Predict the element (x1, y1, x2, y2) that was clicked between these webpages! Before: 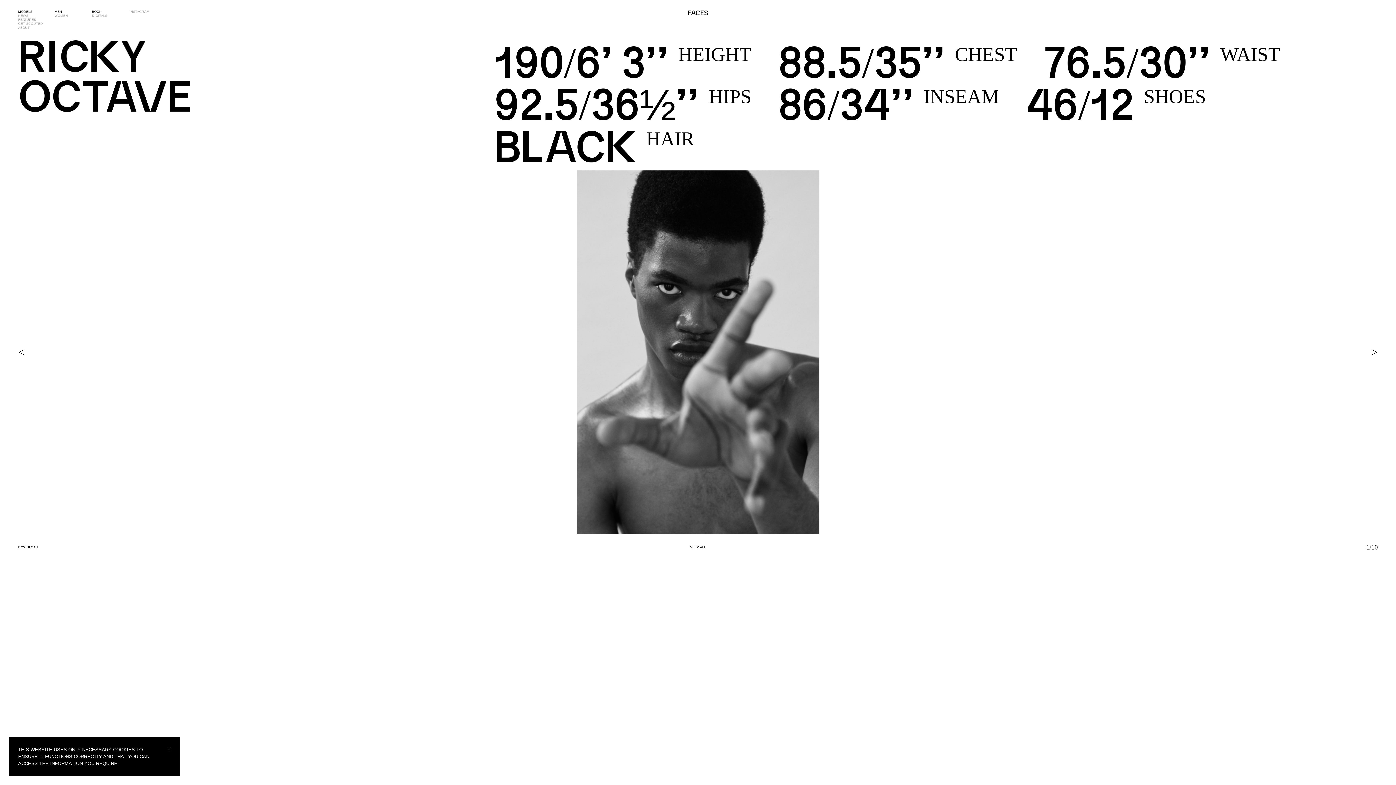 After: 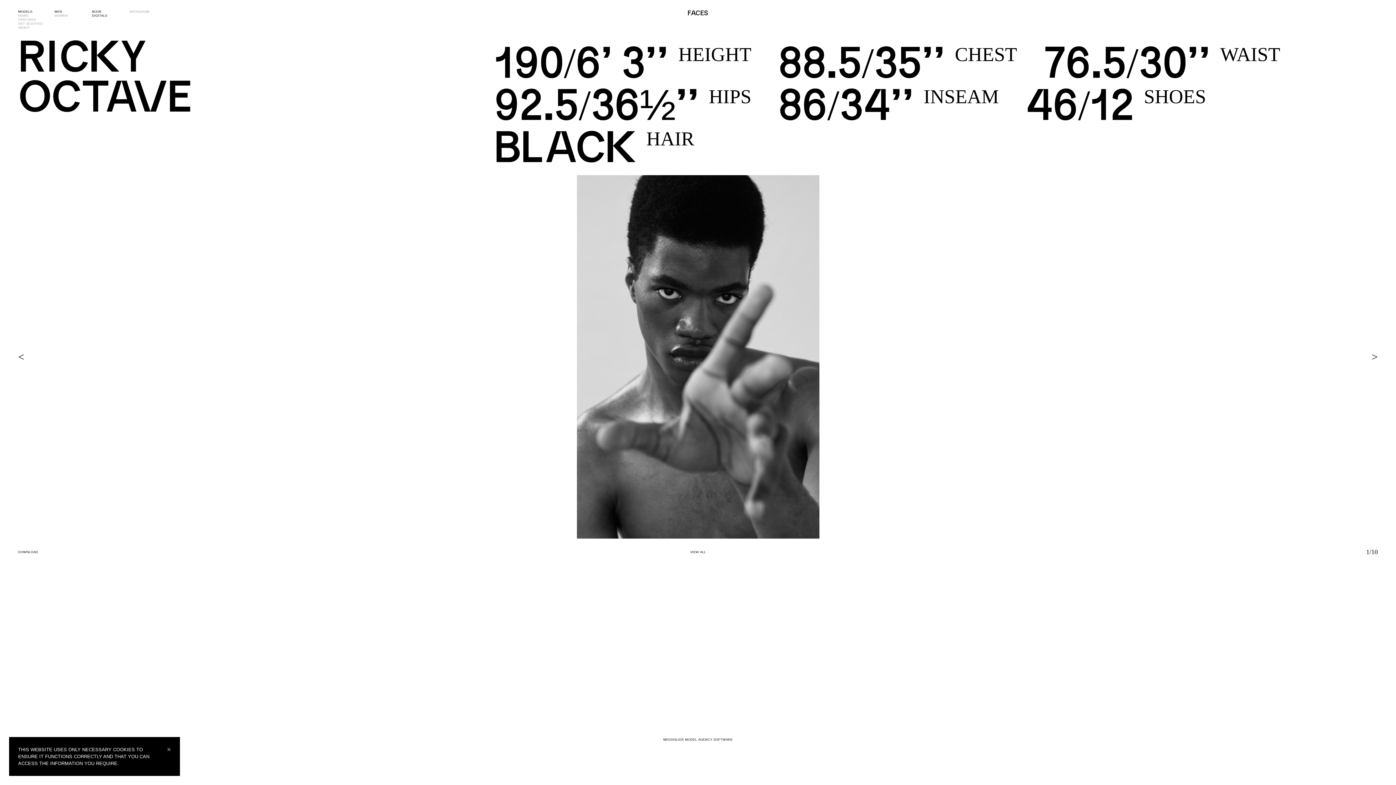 Action: bbox: (92, 13, 107, 17) label: DIGITALS